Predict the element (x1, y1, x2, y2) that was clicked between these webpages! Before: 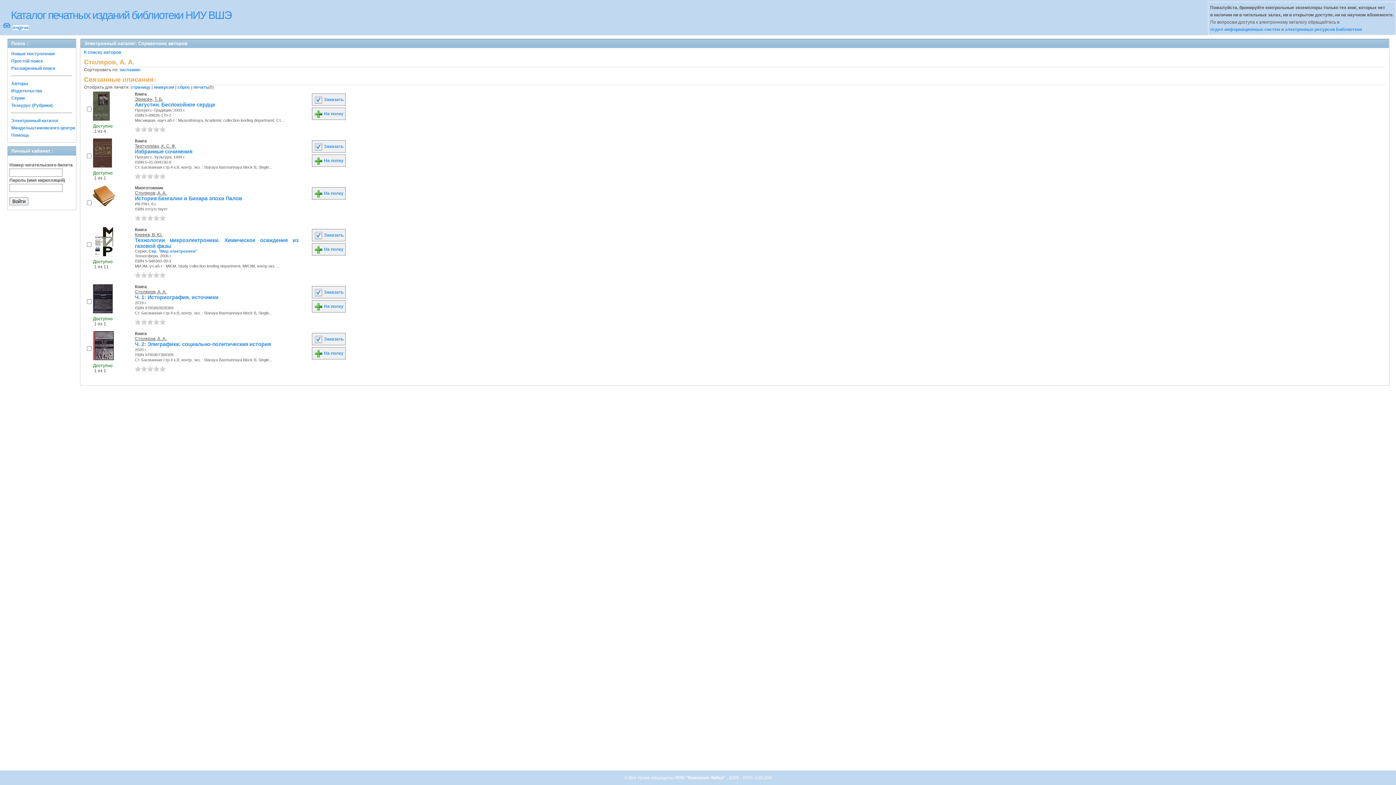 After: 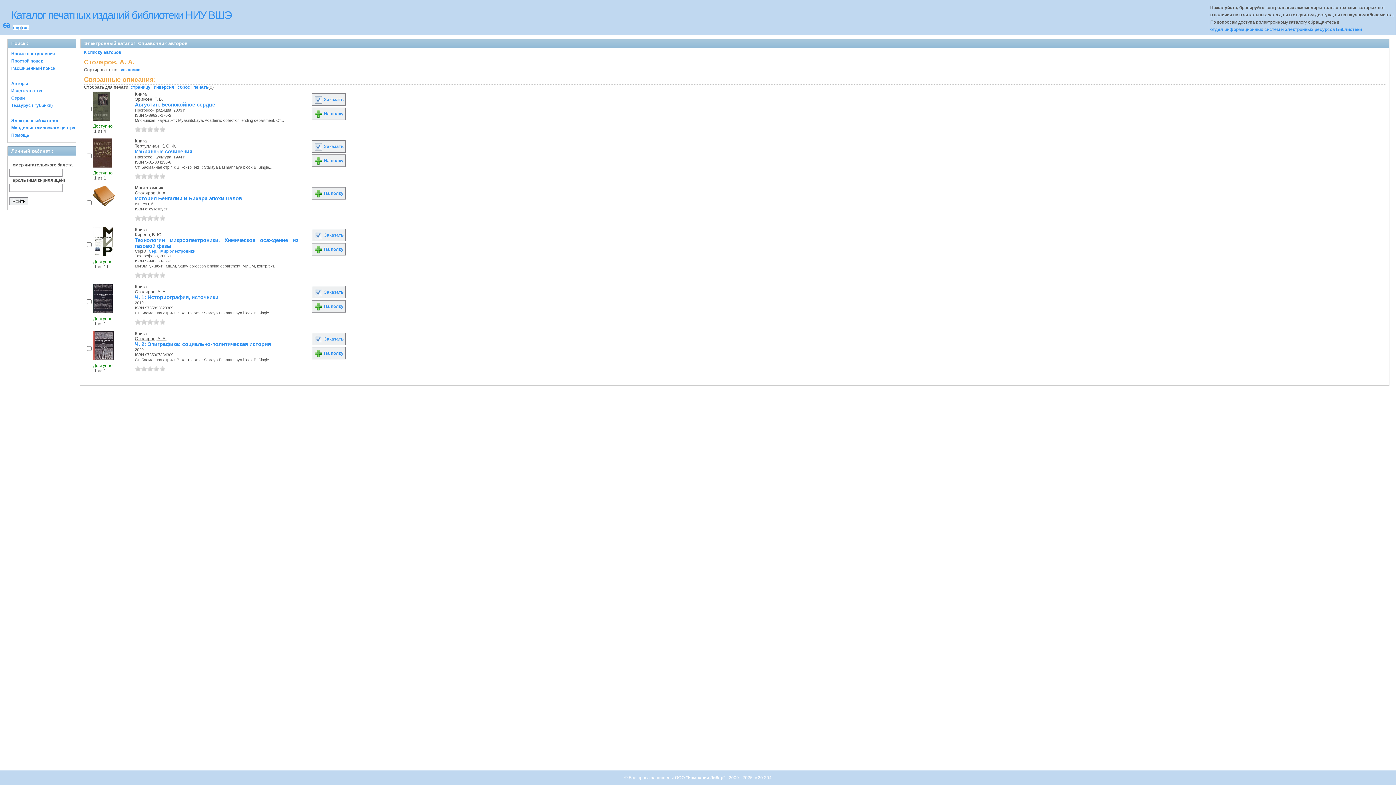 Action: label: 1 bbox: (134, 319, 140, 324)